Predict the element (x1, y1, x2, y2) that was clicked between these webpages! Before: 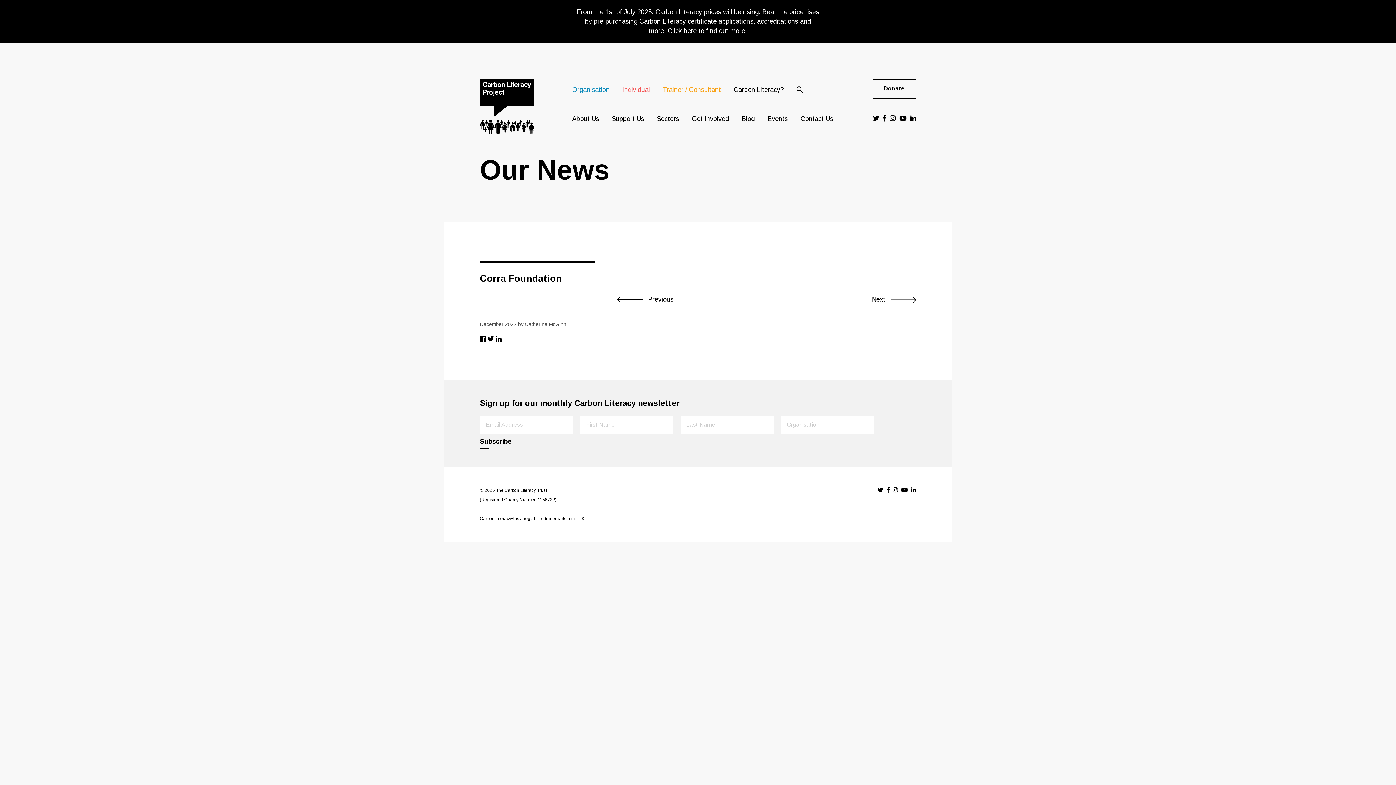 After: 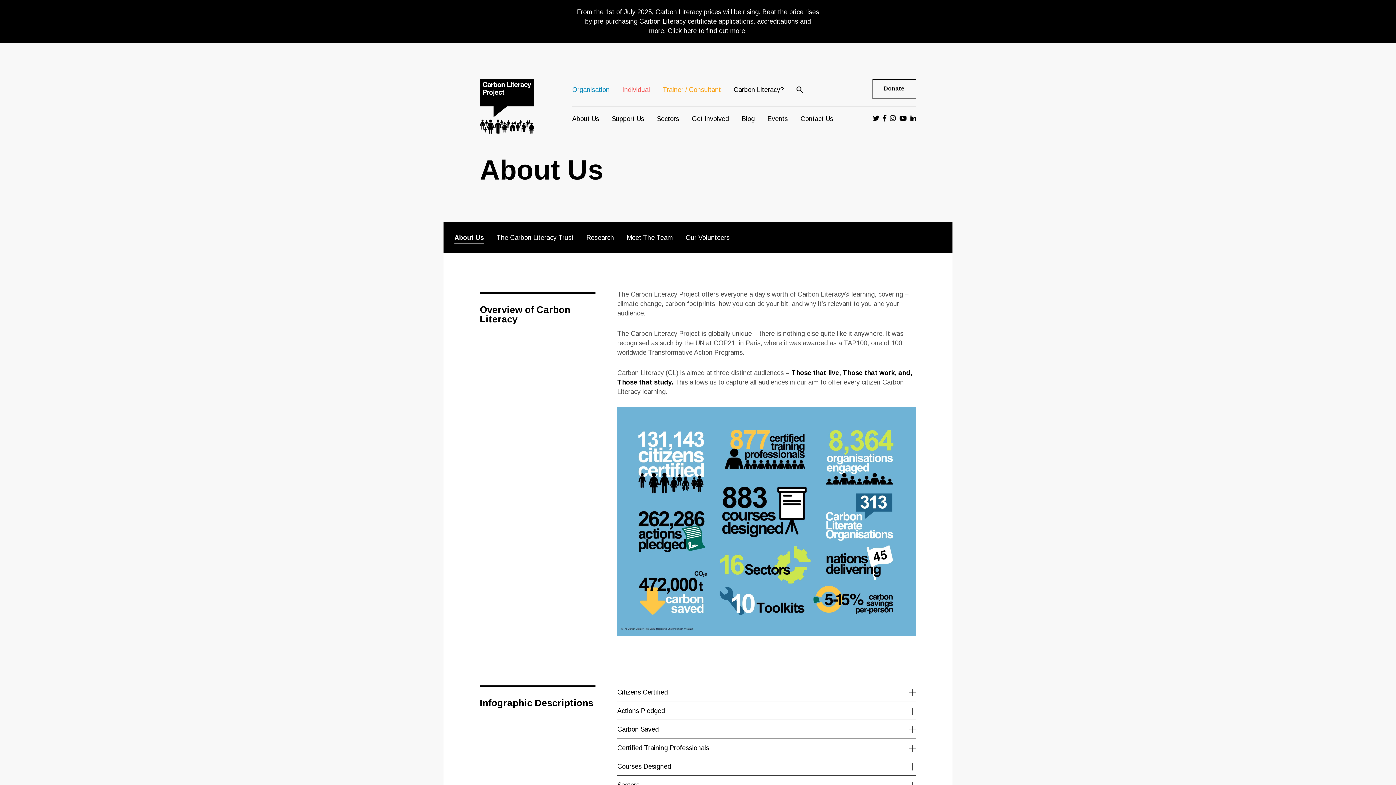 Action: bbox: (572, 115, 599, 122) label: About Us